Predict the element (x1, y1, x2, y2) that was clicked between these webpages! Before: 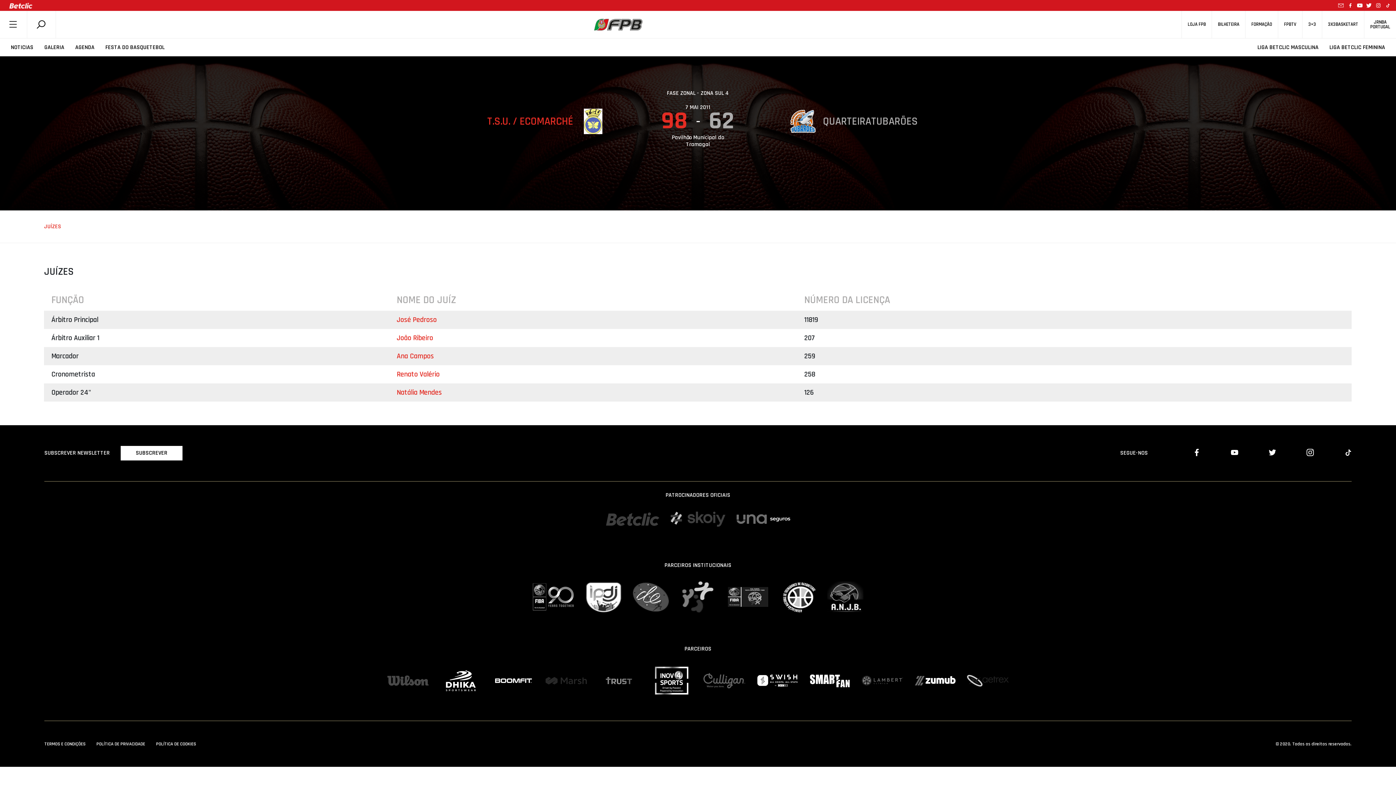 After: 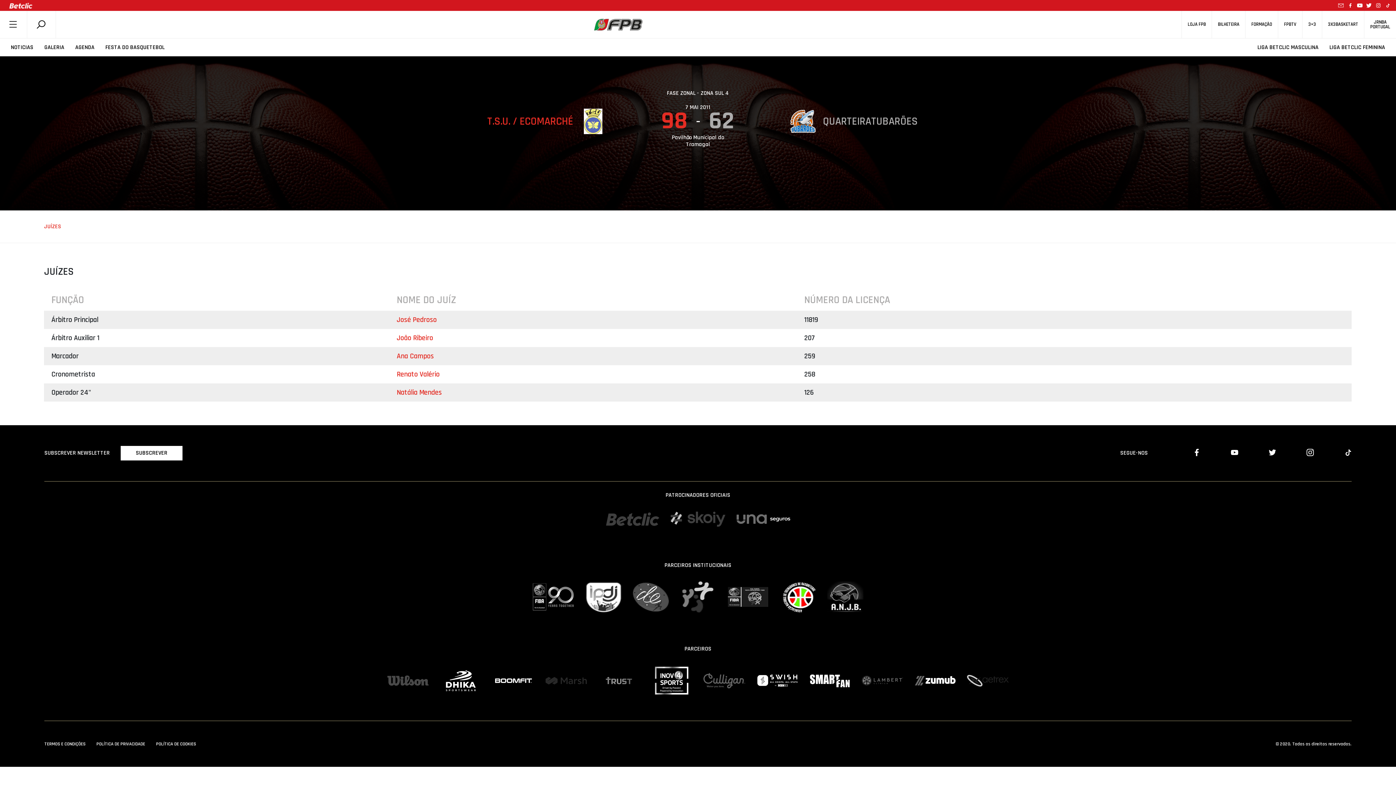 Action: bbox: (780, 581, 816, 612)